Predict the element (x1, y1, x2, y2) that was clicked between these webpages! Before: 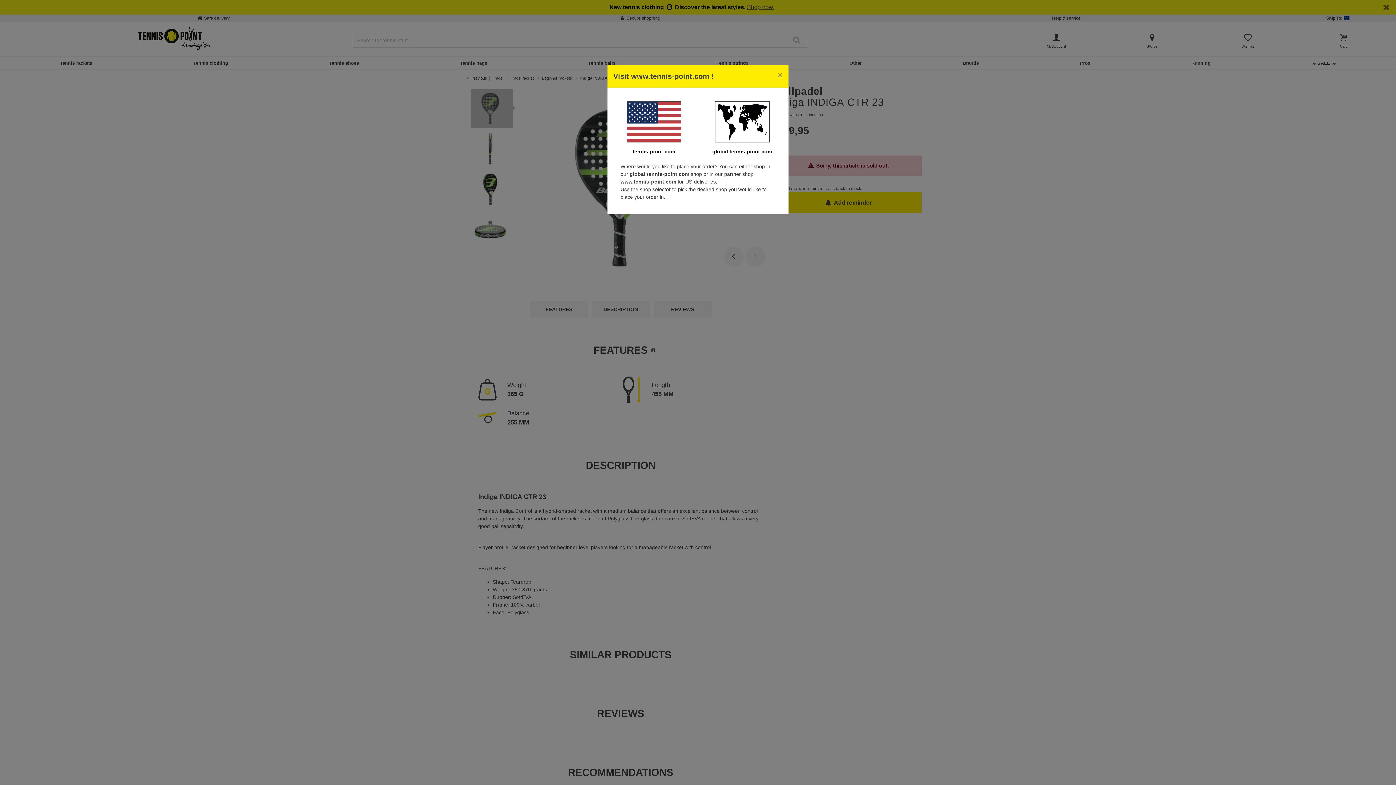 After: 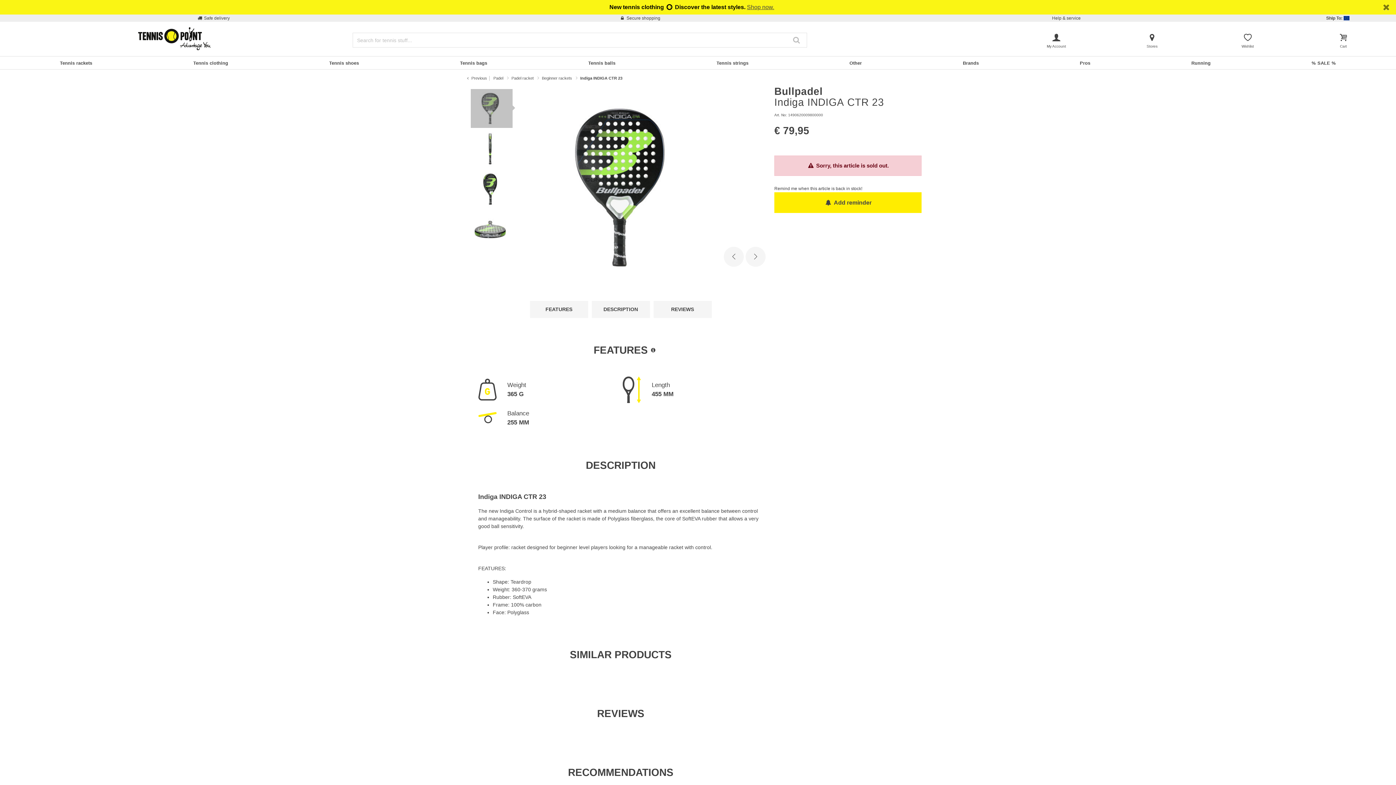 Action: label: global.tennis-point.com bbox: (712, 148, 772, 154)